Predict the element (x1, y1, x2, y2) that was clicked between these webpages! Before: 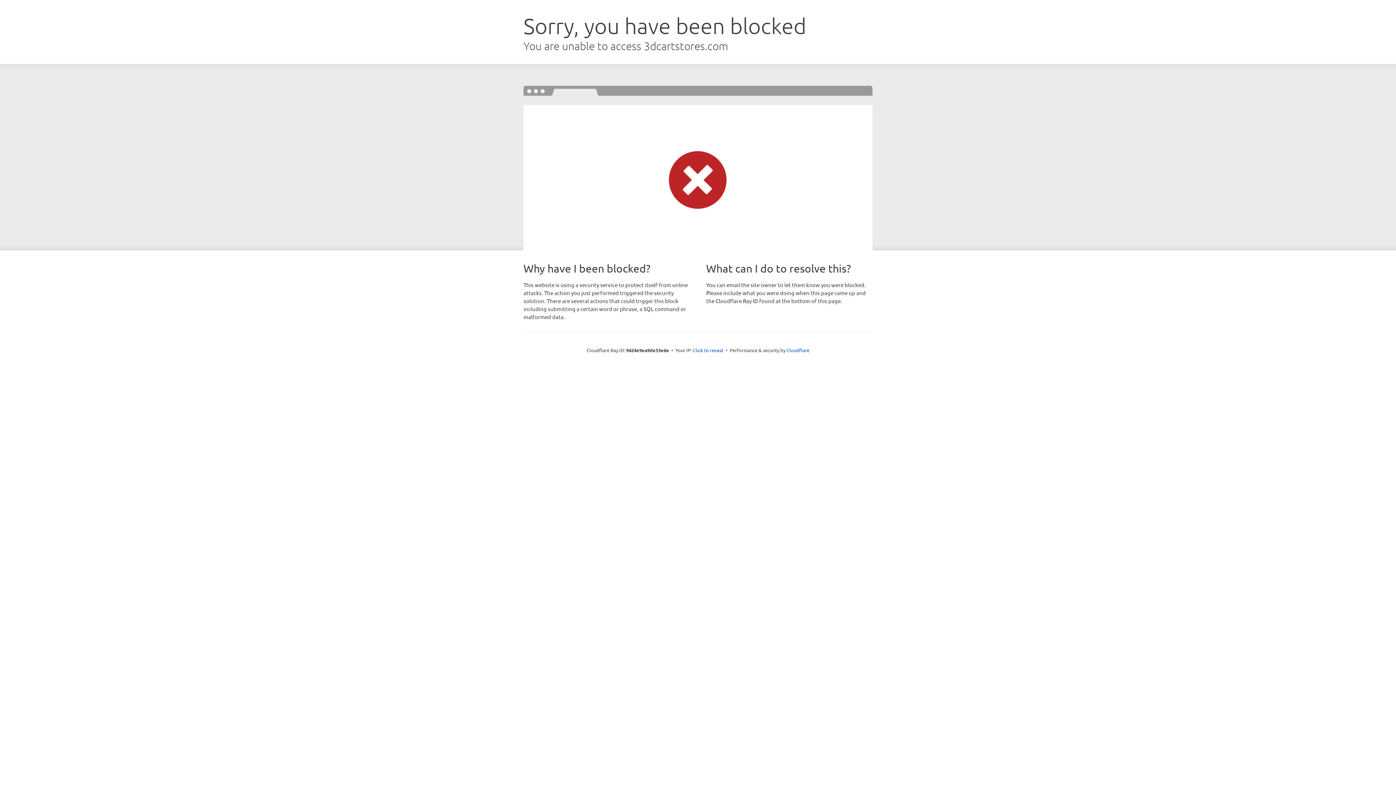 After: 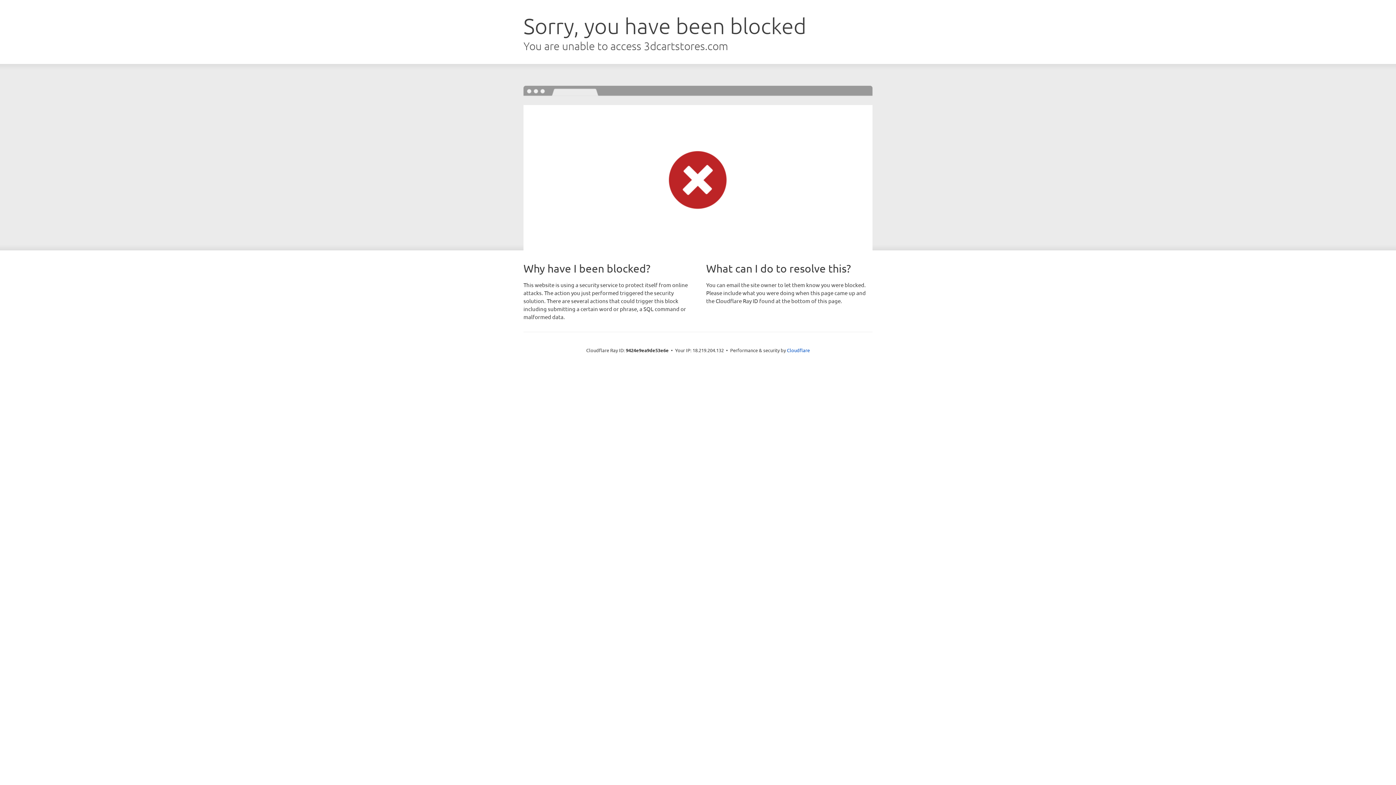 Action: bbox: (693, 346, 723, 353) label: Click to reveal